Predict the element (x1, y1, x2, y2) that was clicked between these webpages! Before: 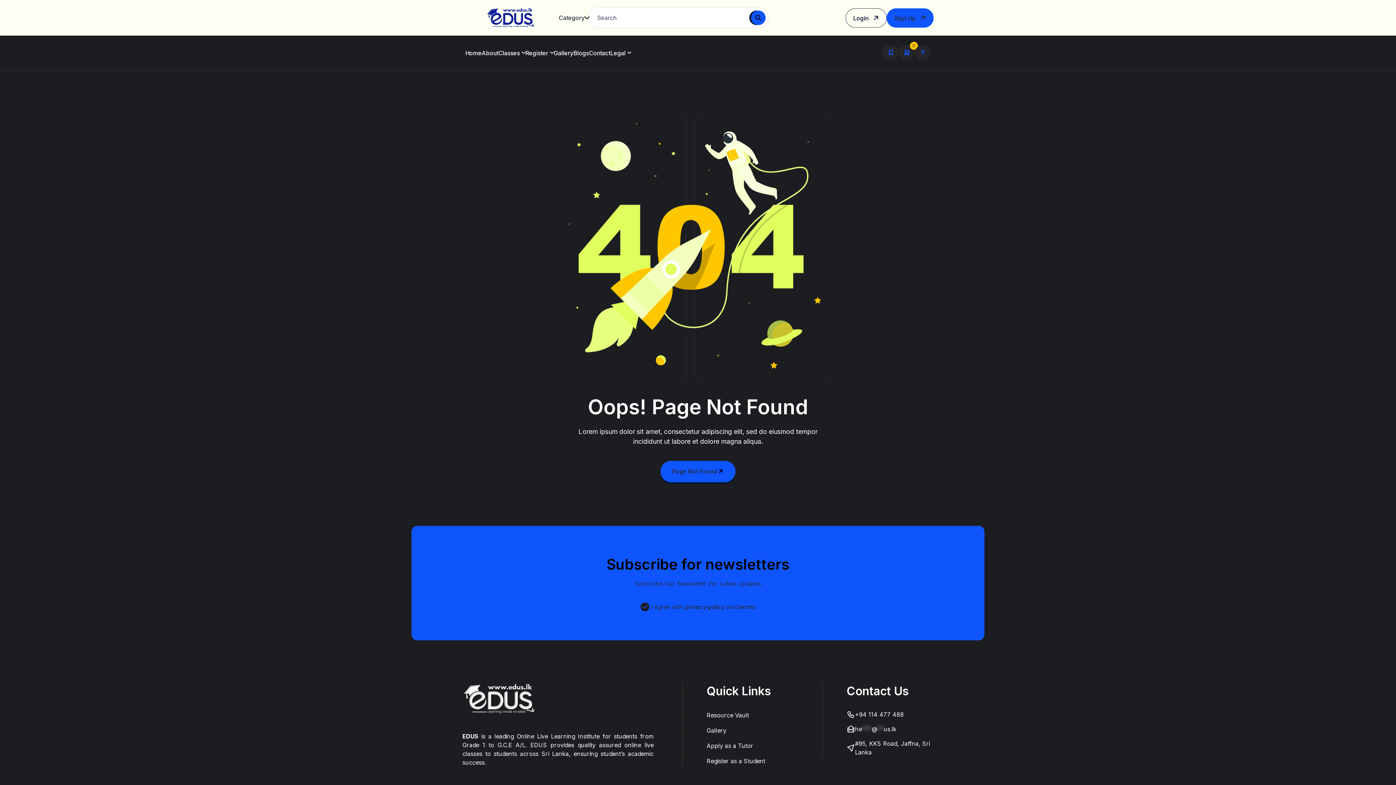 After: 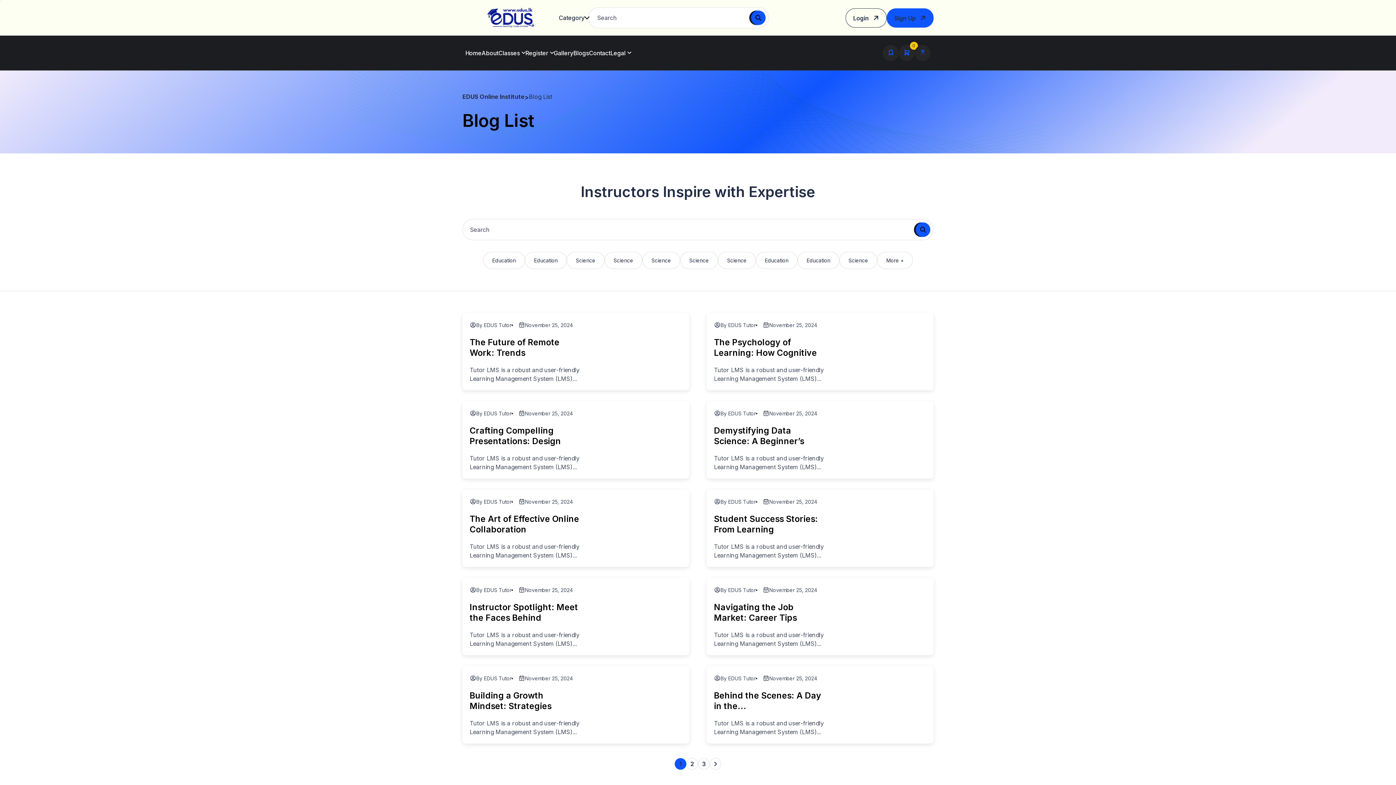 Action: bbox: (573, 49, 589, 56) label: Blogs